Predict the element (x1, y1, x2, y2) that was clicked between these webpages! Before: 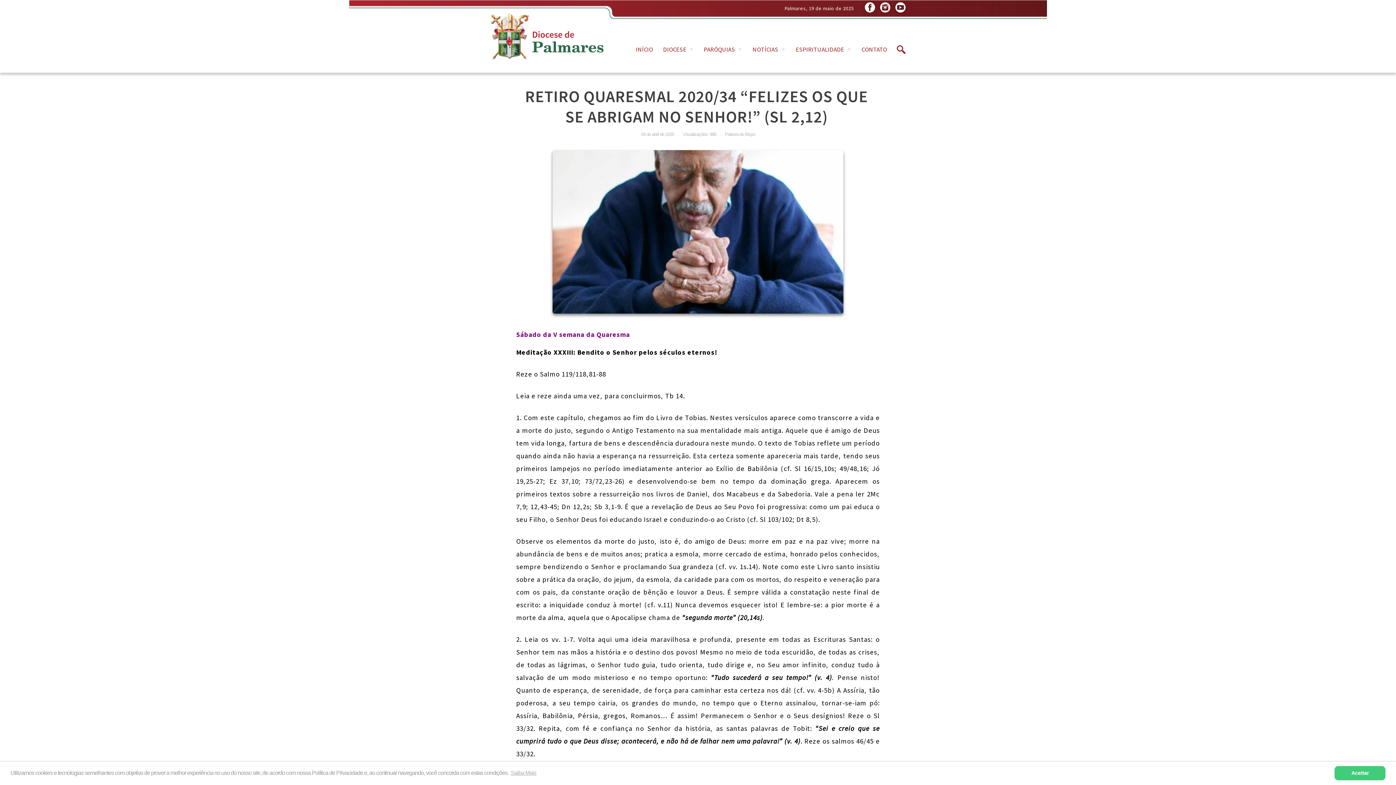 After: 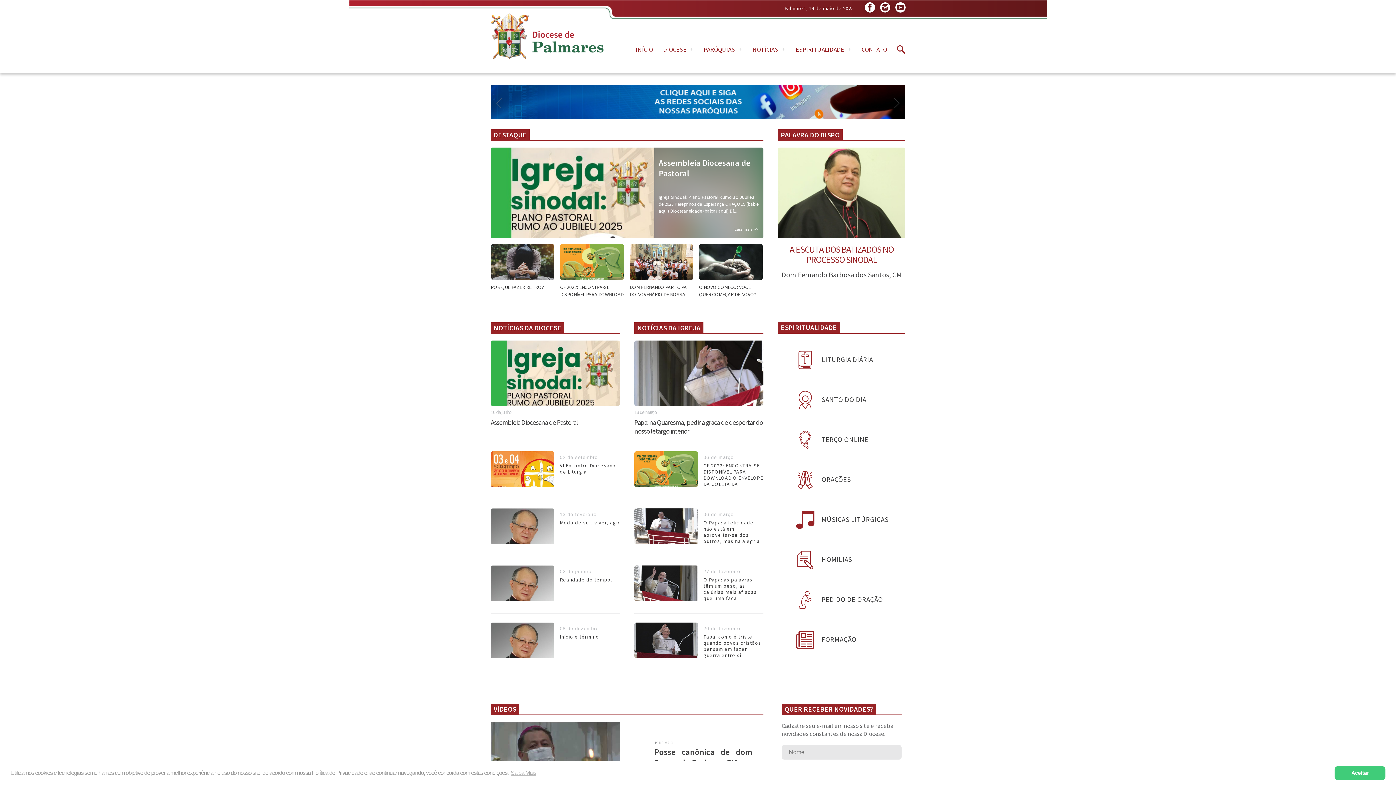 Action: bbox: (490, 11, 603, 61)